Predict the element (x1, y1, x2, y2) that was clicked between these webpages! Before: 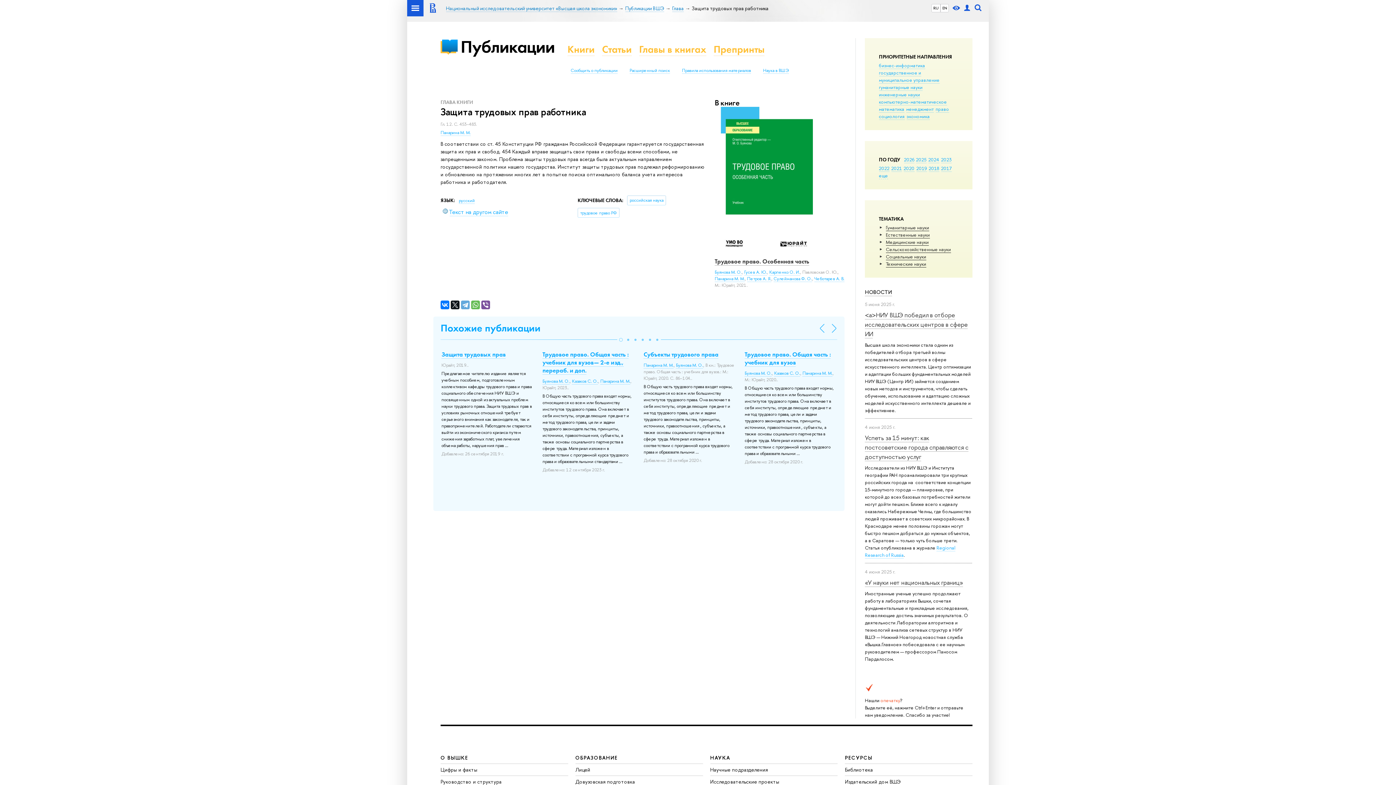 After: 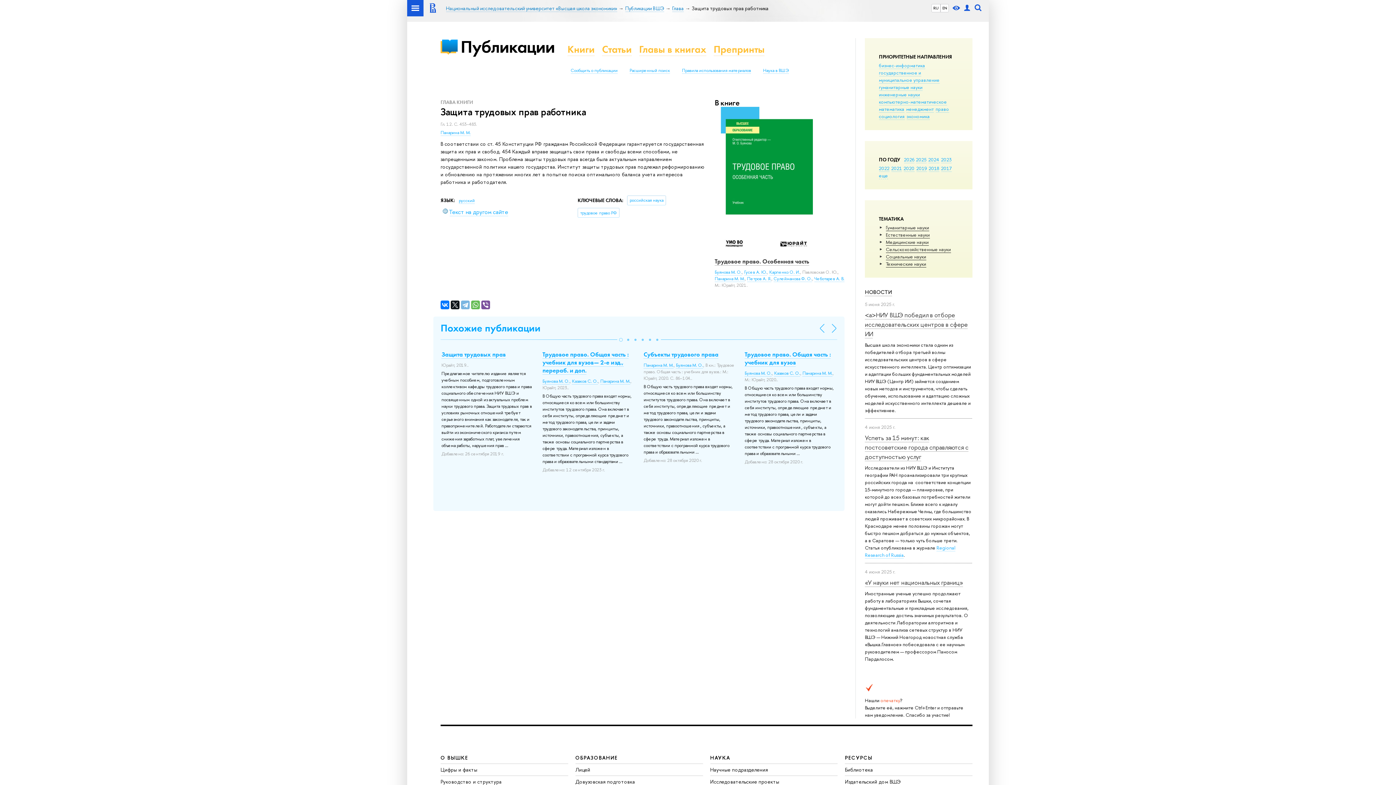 Action: bbox: (461, 300, 469, 309)